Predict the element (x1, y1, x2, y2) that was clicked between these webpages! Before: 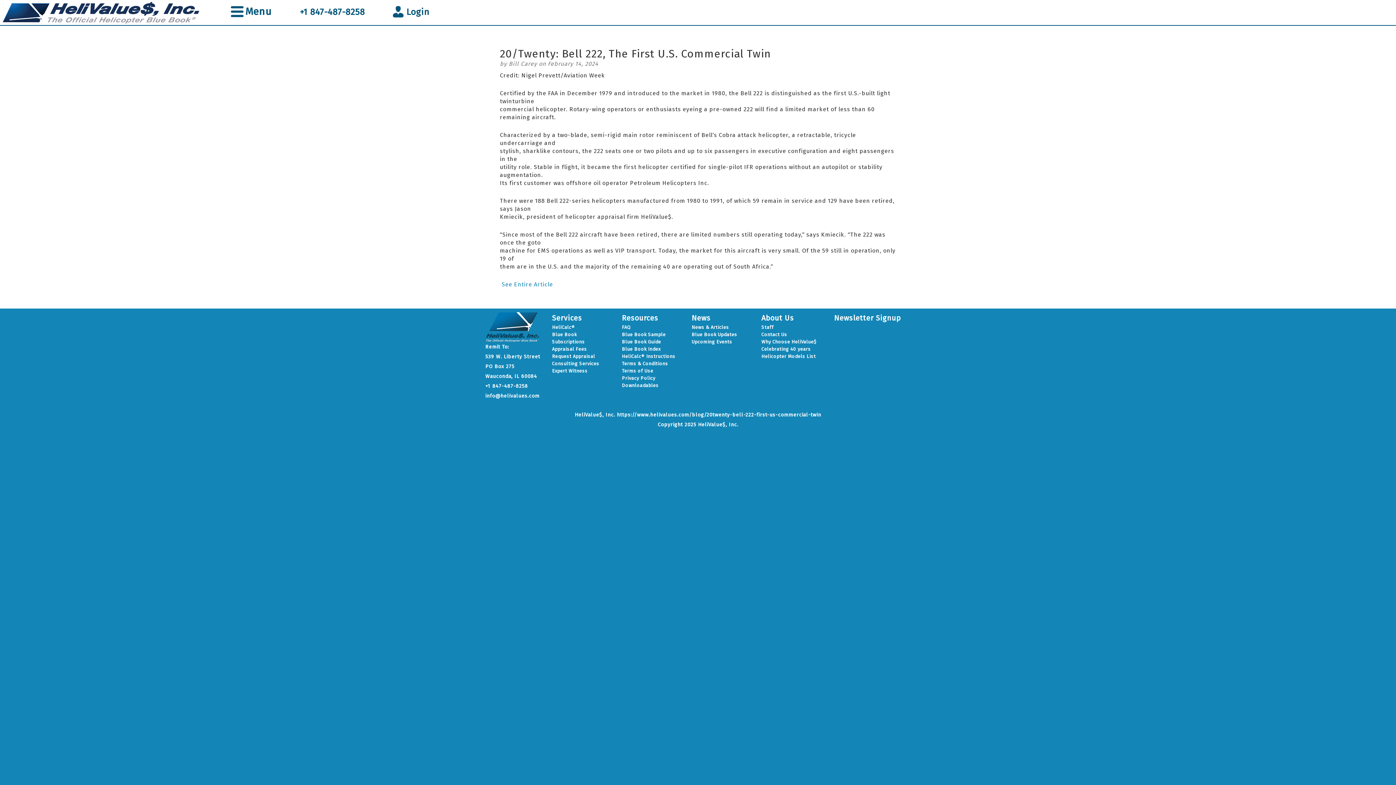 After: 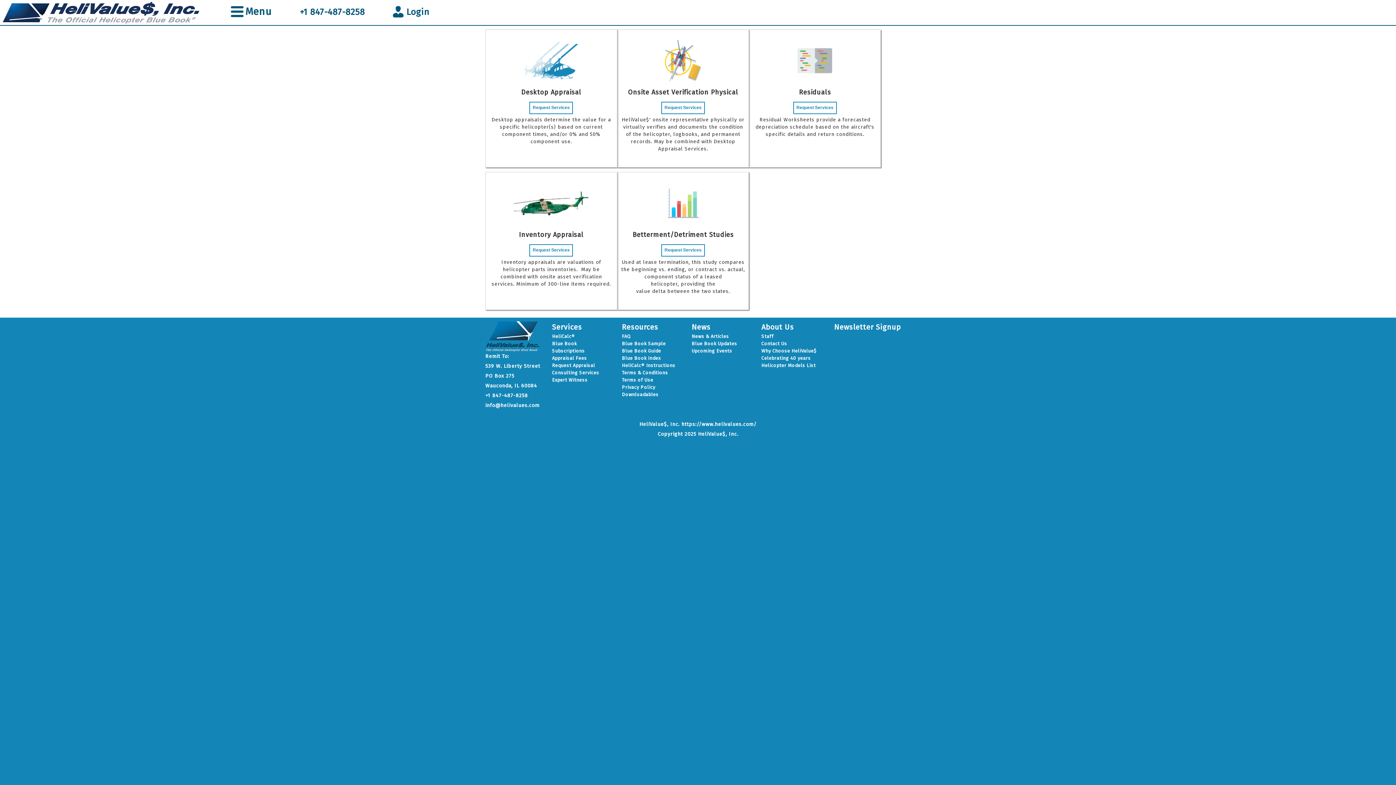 Action: bbox: (552, 353, 621, 360) label: Request Appraisal